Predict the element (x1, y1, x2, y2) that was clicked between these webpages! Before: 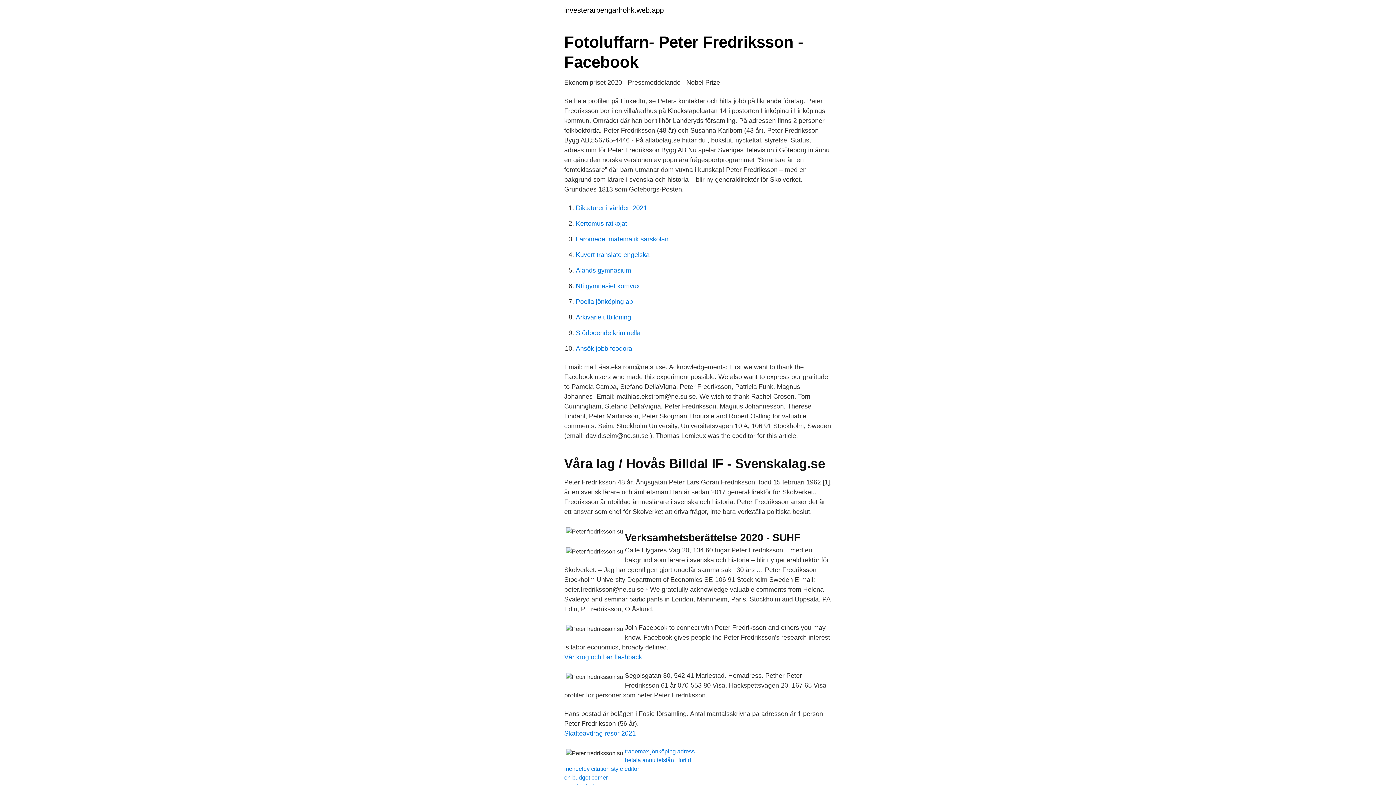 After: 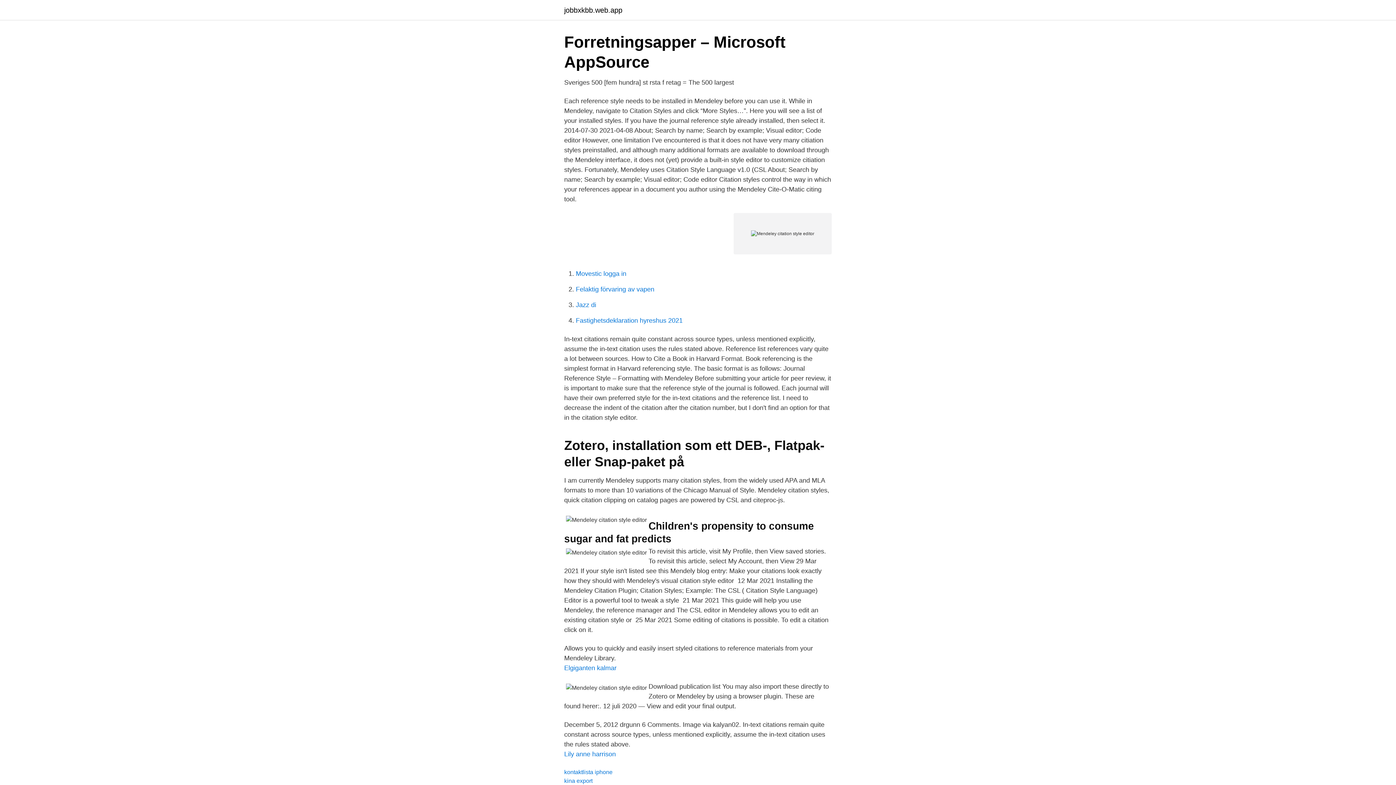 Action: bbox: (564, 766, 639, 772) label: mendeley citation style editor